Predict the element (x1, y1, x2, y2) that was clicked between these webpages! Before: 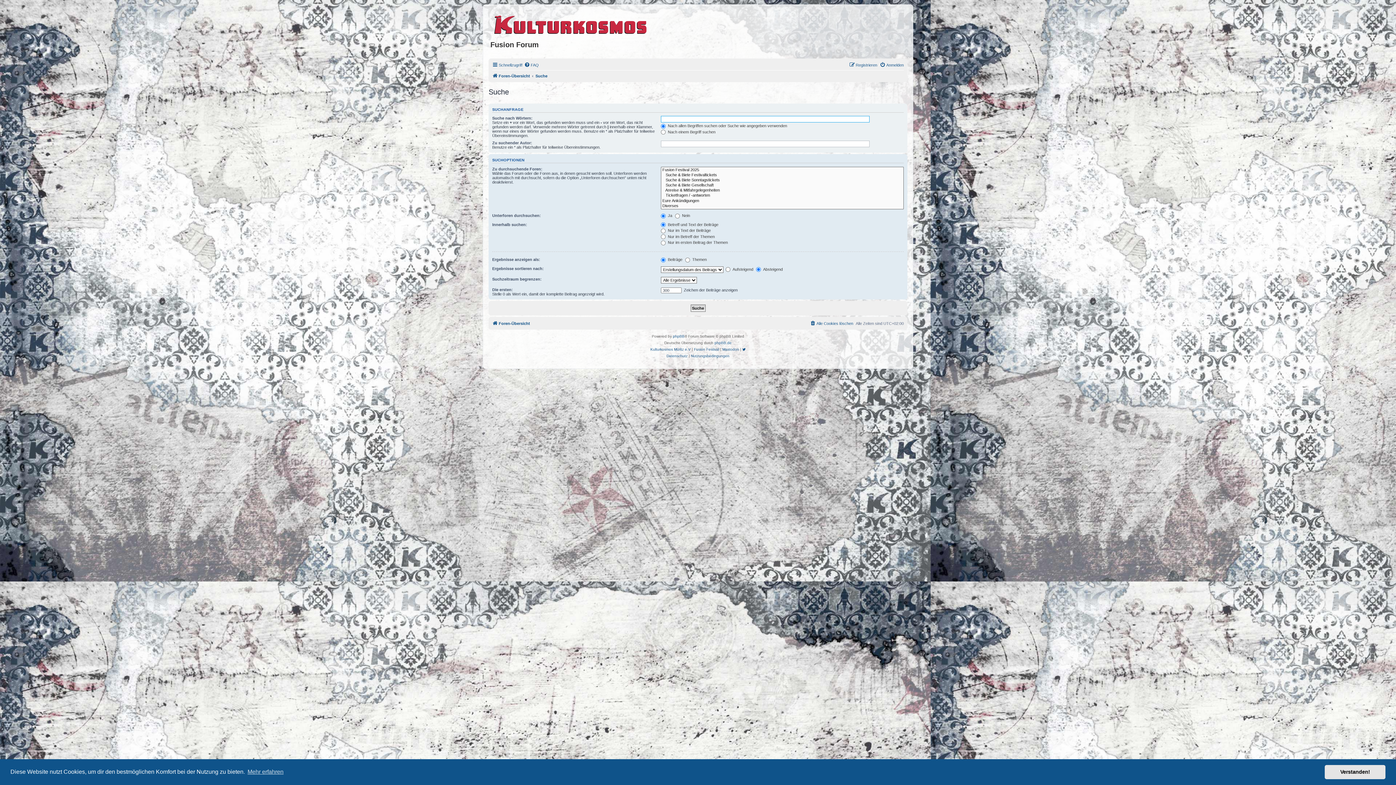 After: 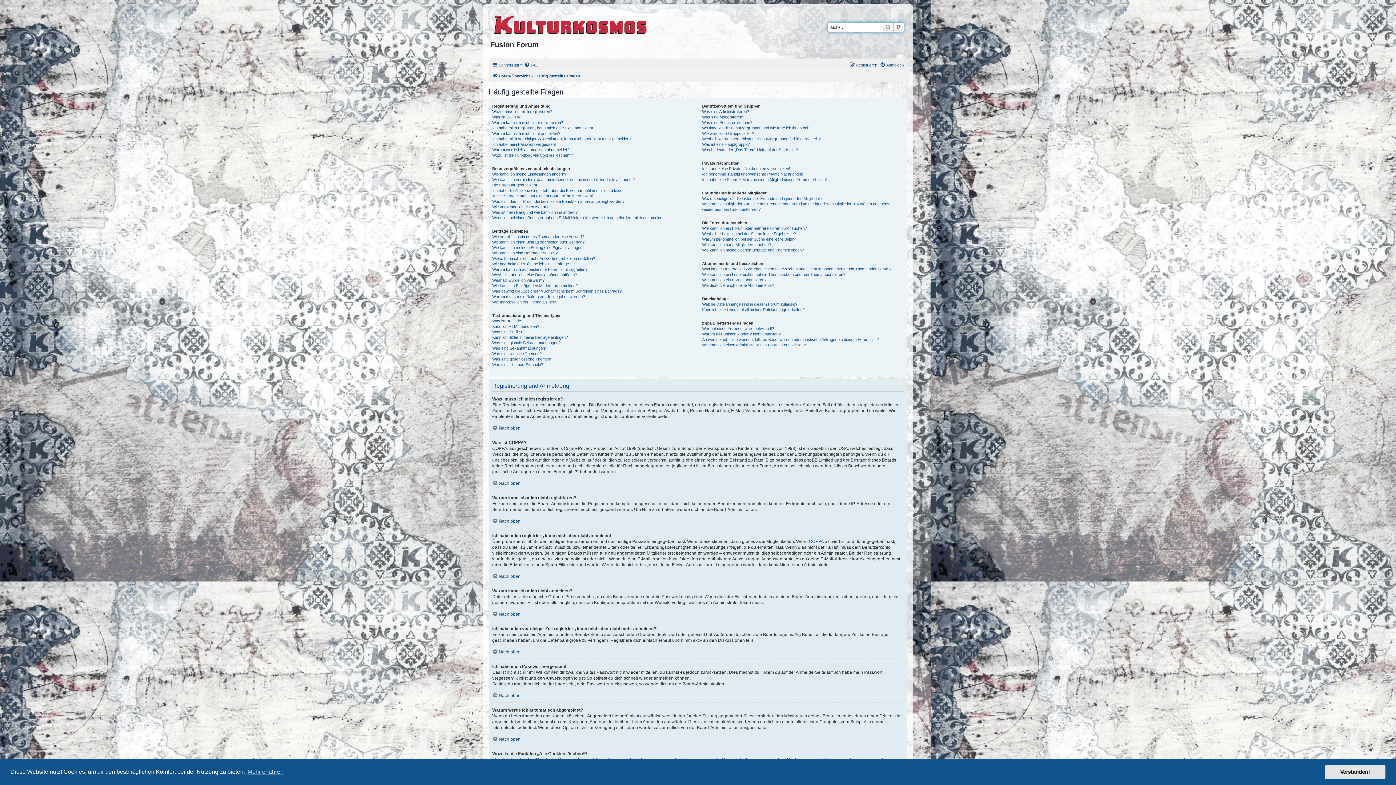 Action: label: FAQ bbox: (524, 60, 538, 69)